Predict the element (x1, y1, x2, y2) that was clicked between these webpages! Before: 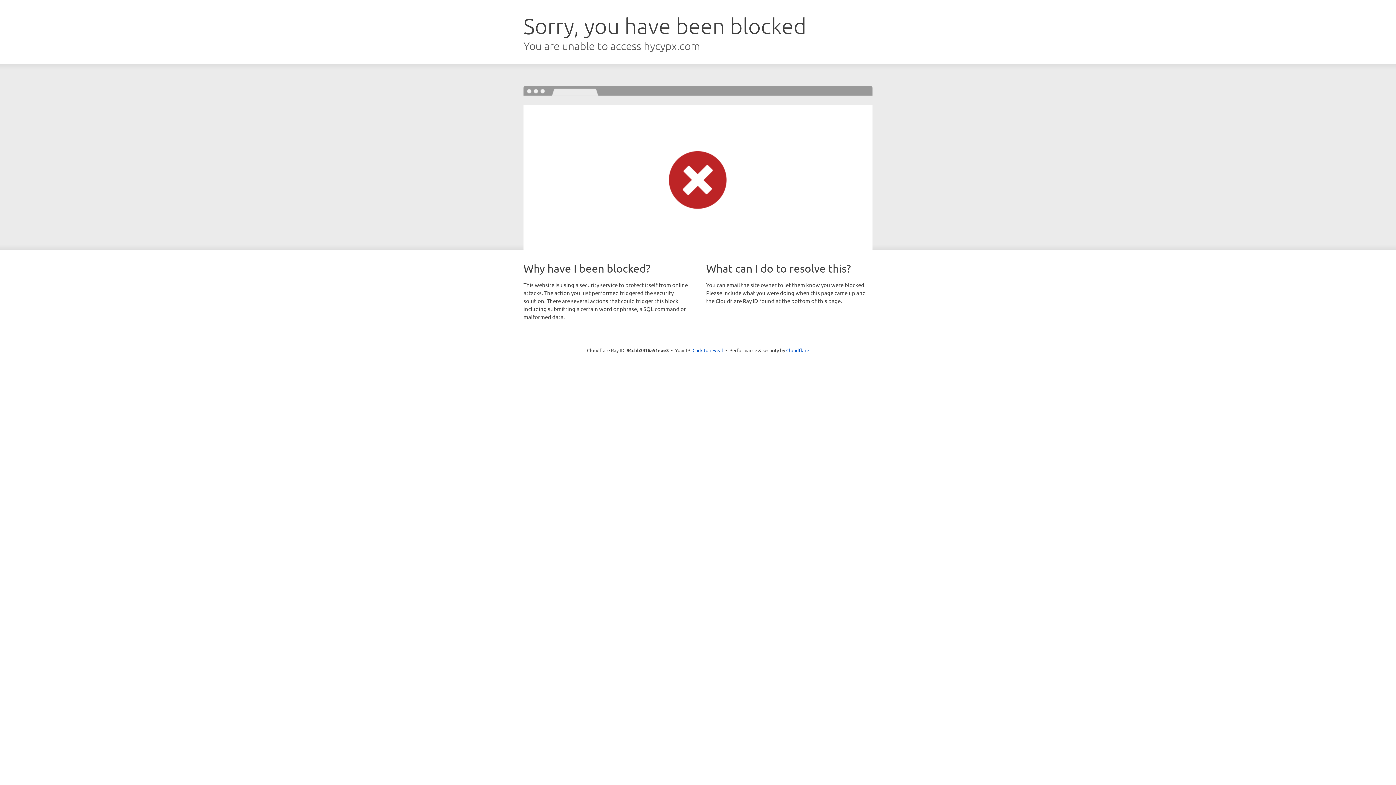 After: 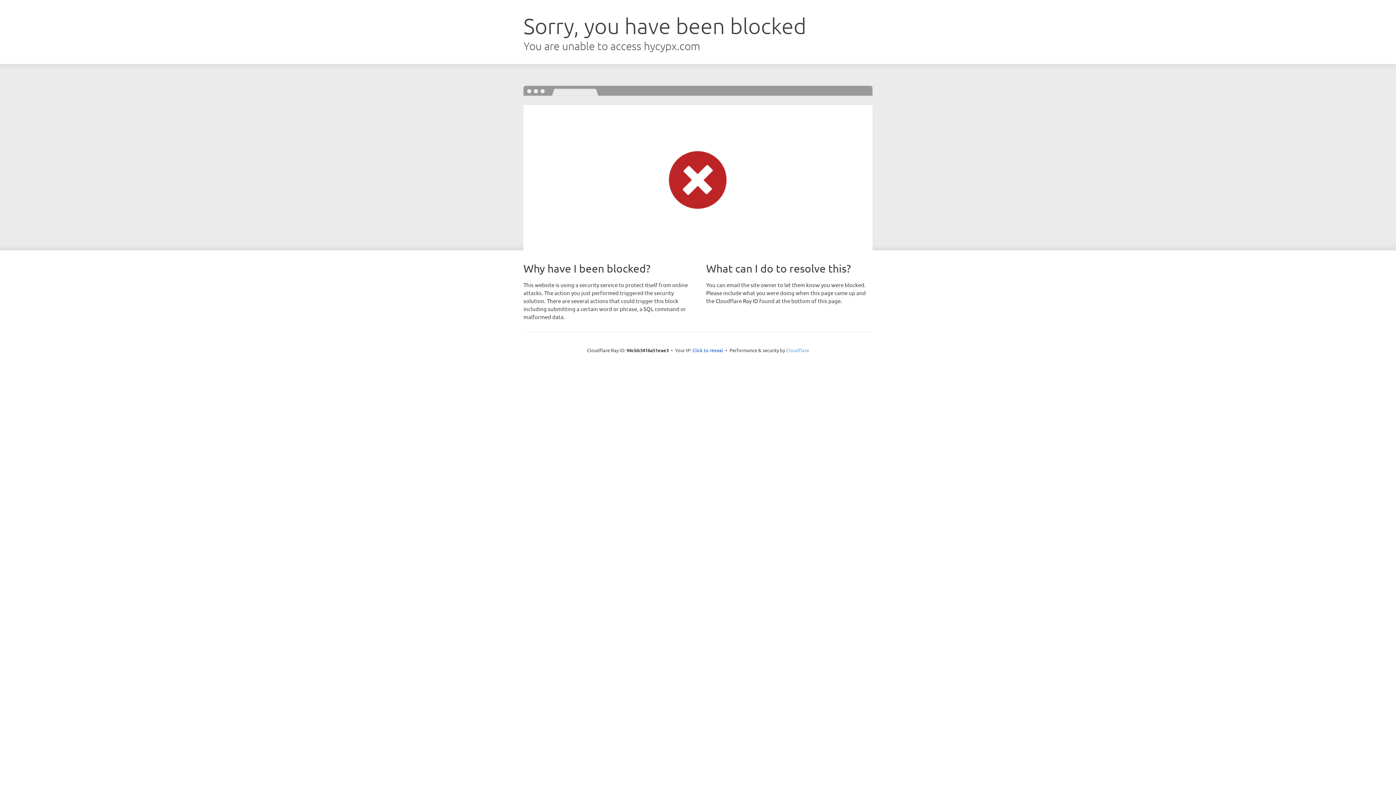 Action: label: Cloudflare bbox: (786, 347, 809, 353)